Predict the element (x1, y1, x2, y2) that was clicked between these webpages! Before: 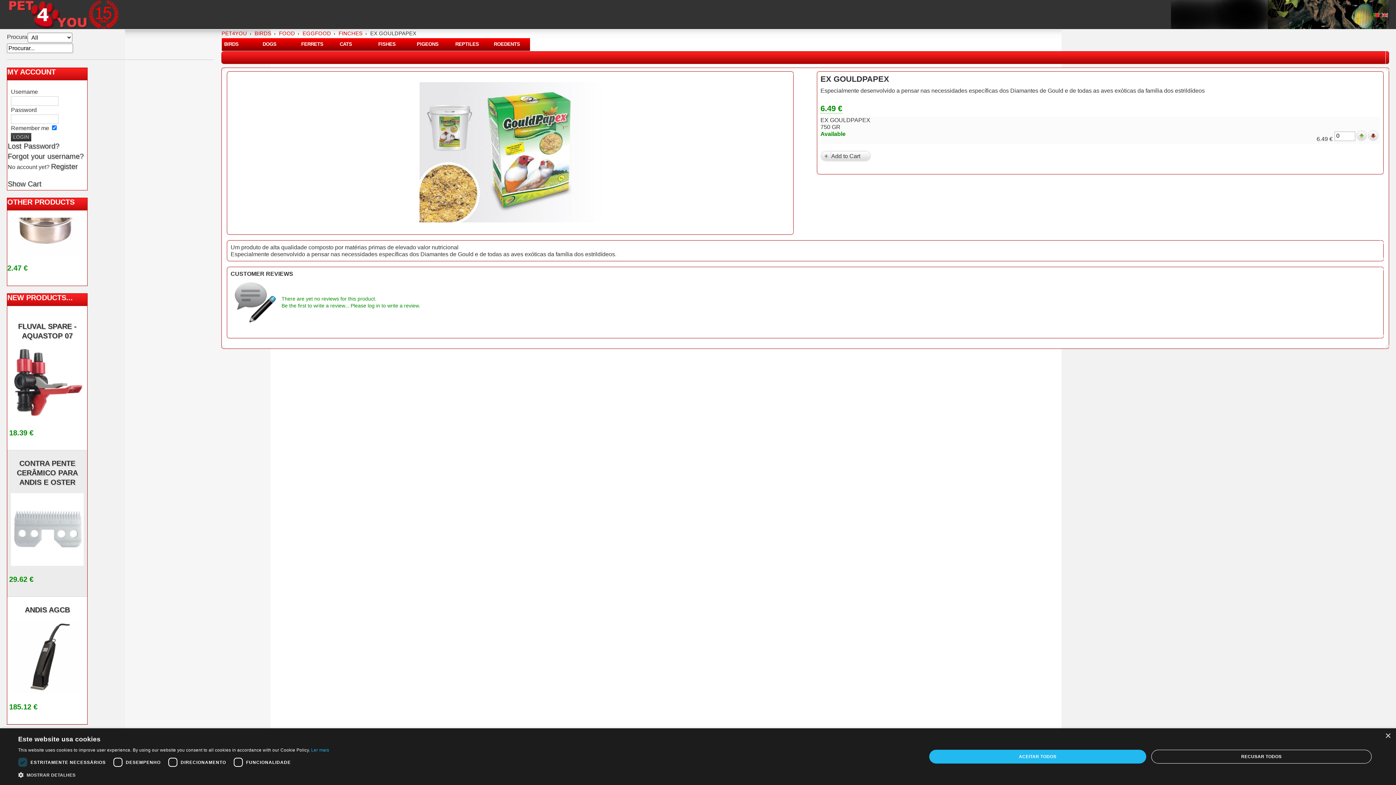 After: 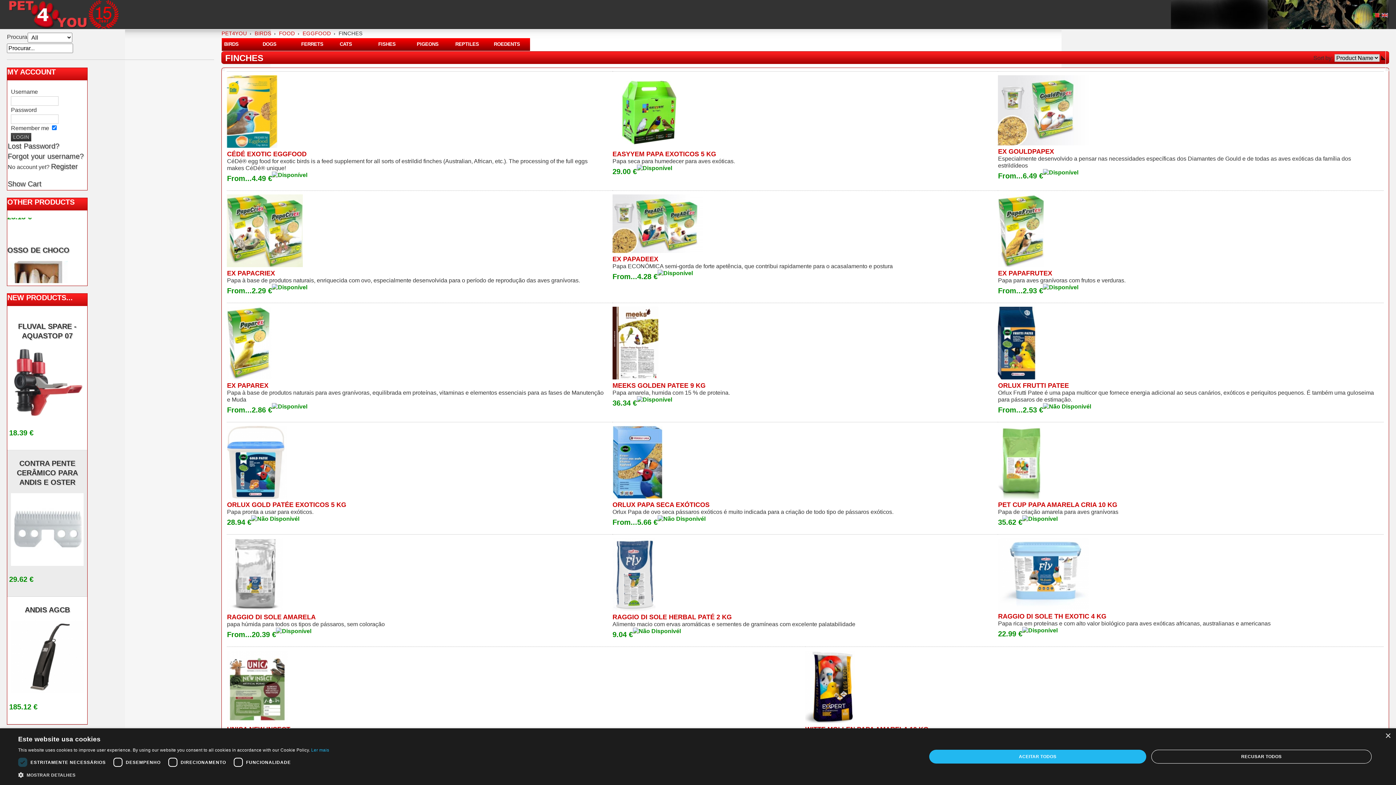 Action: bbox: (338, 30, 362, 36) label: FINCHES